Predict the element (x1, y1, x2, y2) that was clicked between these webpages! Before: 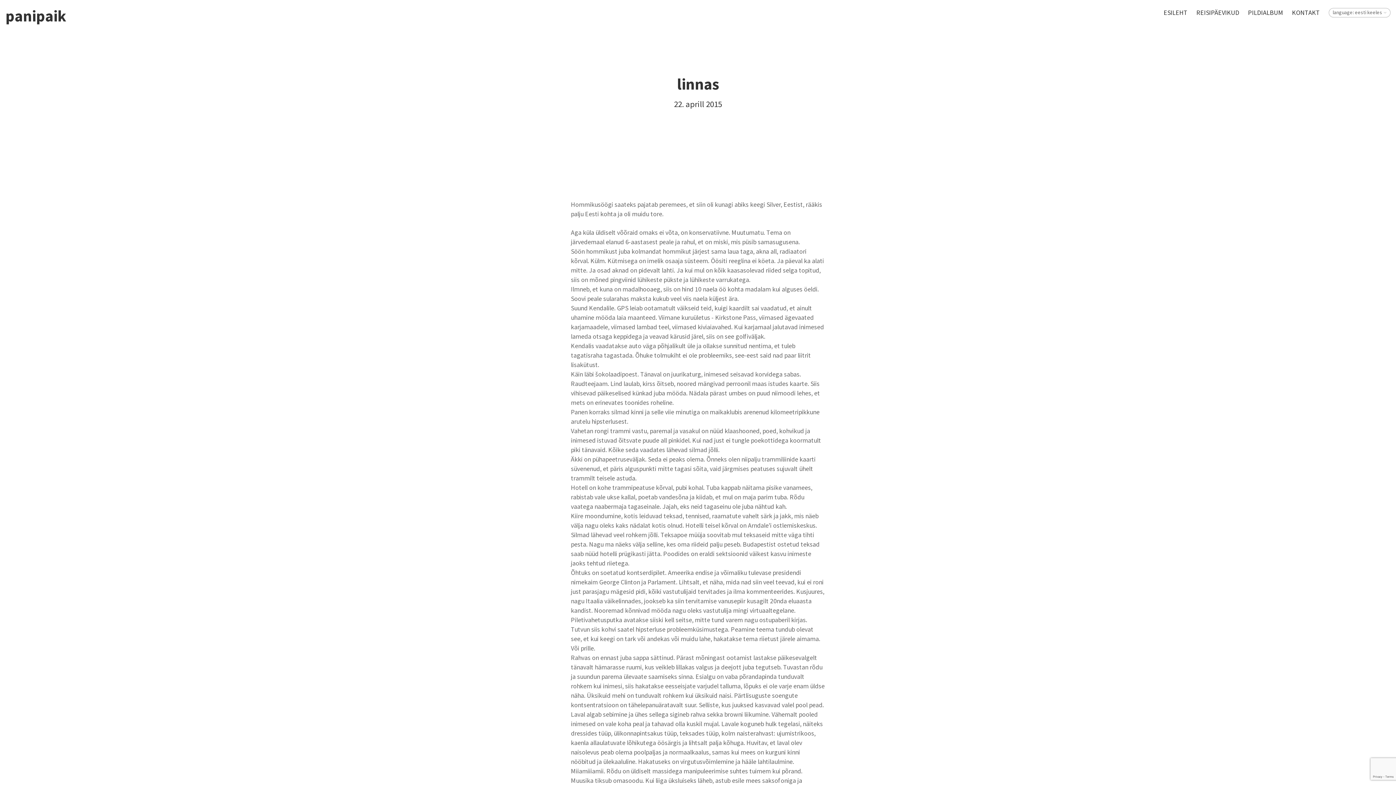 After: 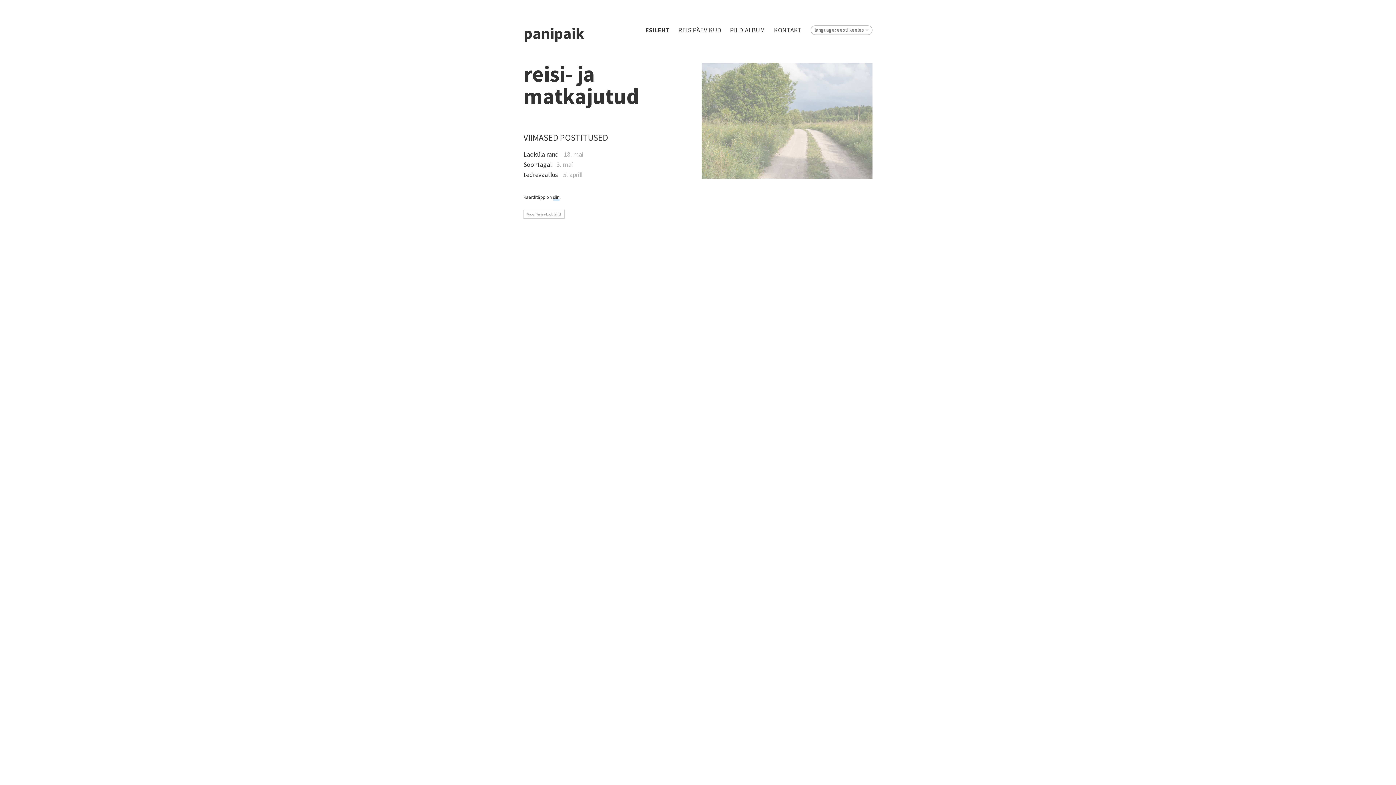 Action: bbox: (1164, 8, 1188, 16) label: ESILEHT